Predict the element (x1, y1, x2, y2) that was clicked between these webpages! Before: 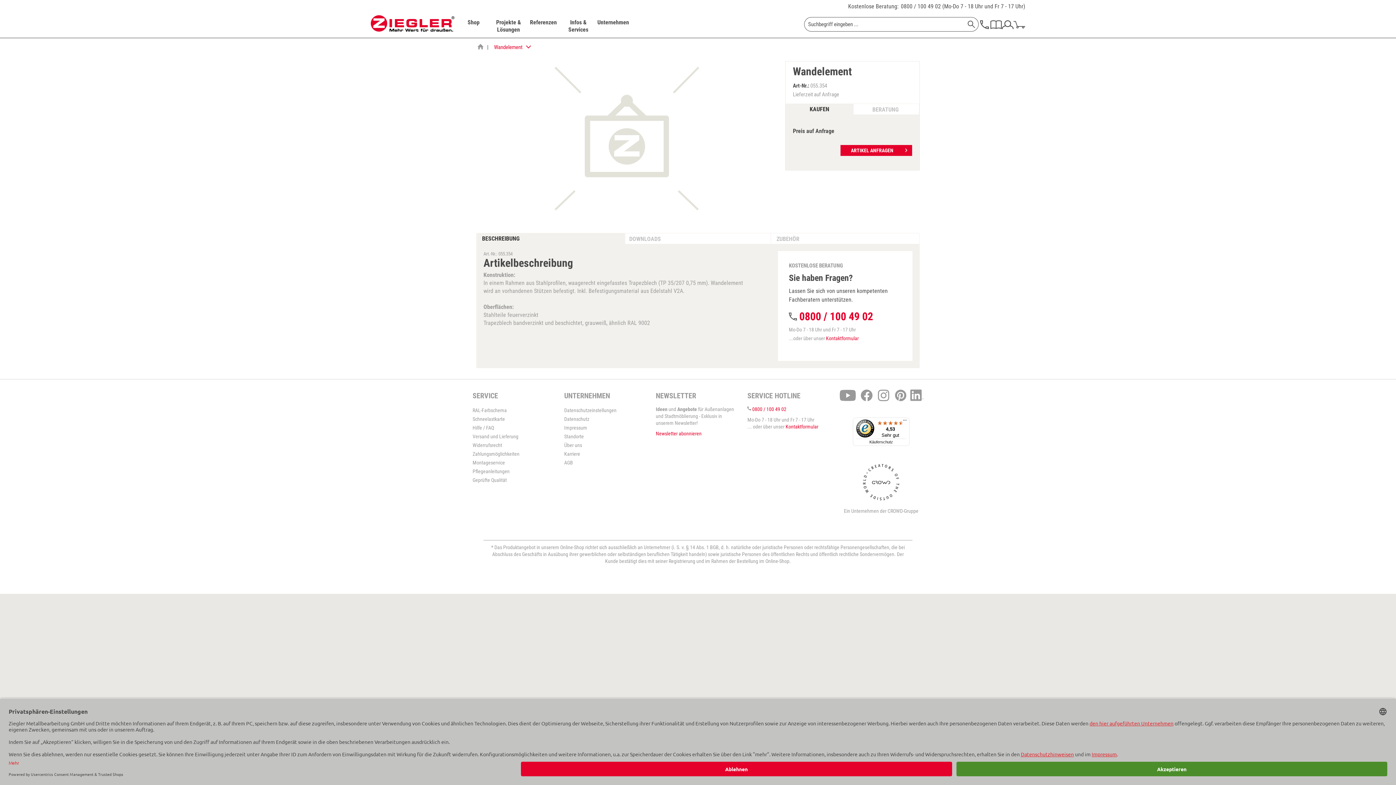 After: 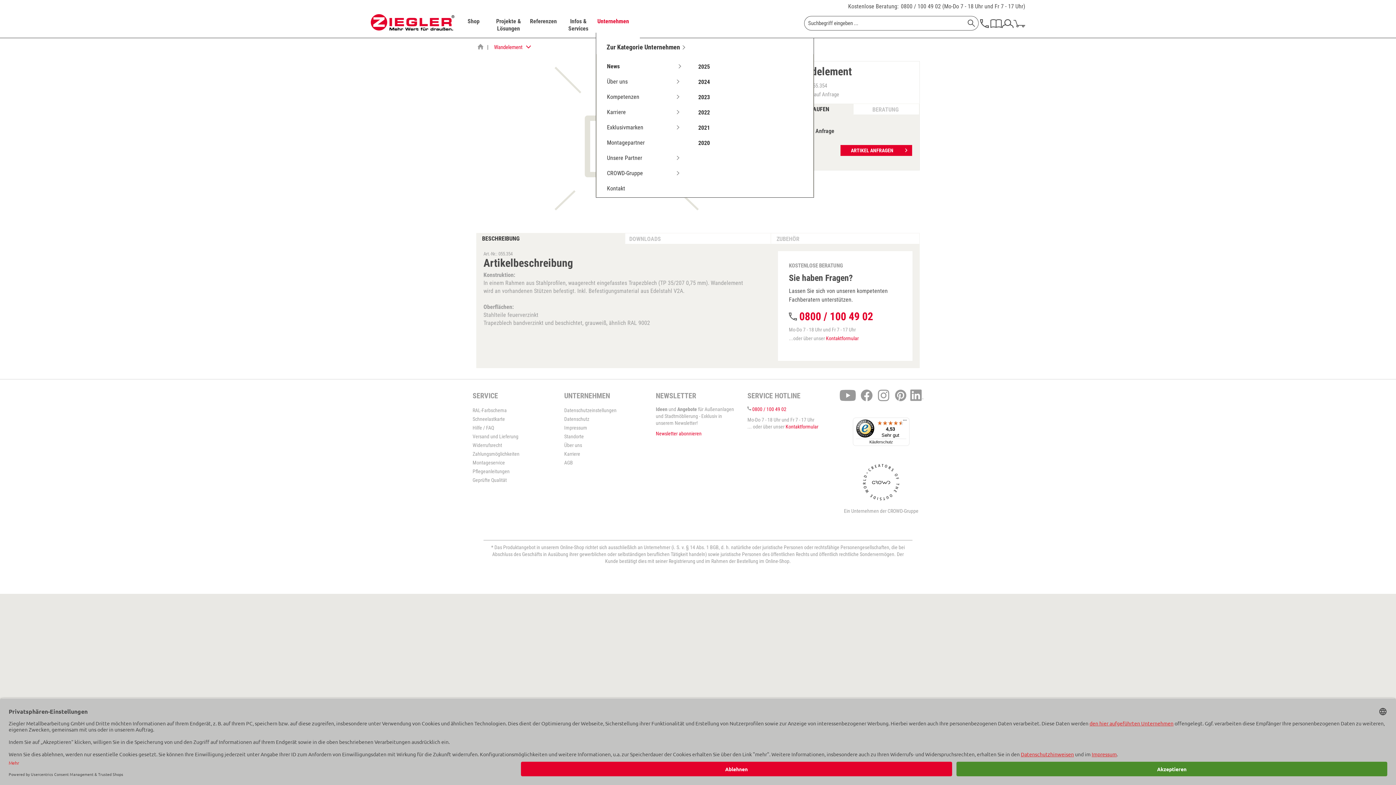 Action: label: Unternehmen bbox: (595, 18, 630, 38)